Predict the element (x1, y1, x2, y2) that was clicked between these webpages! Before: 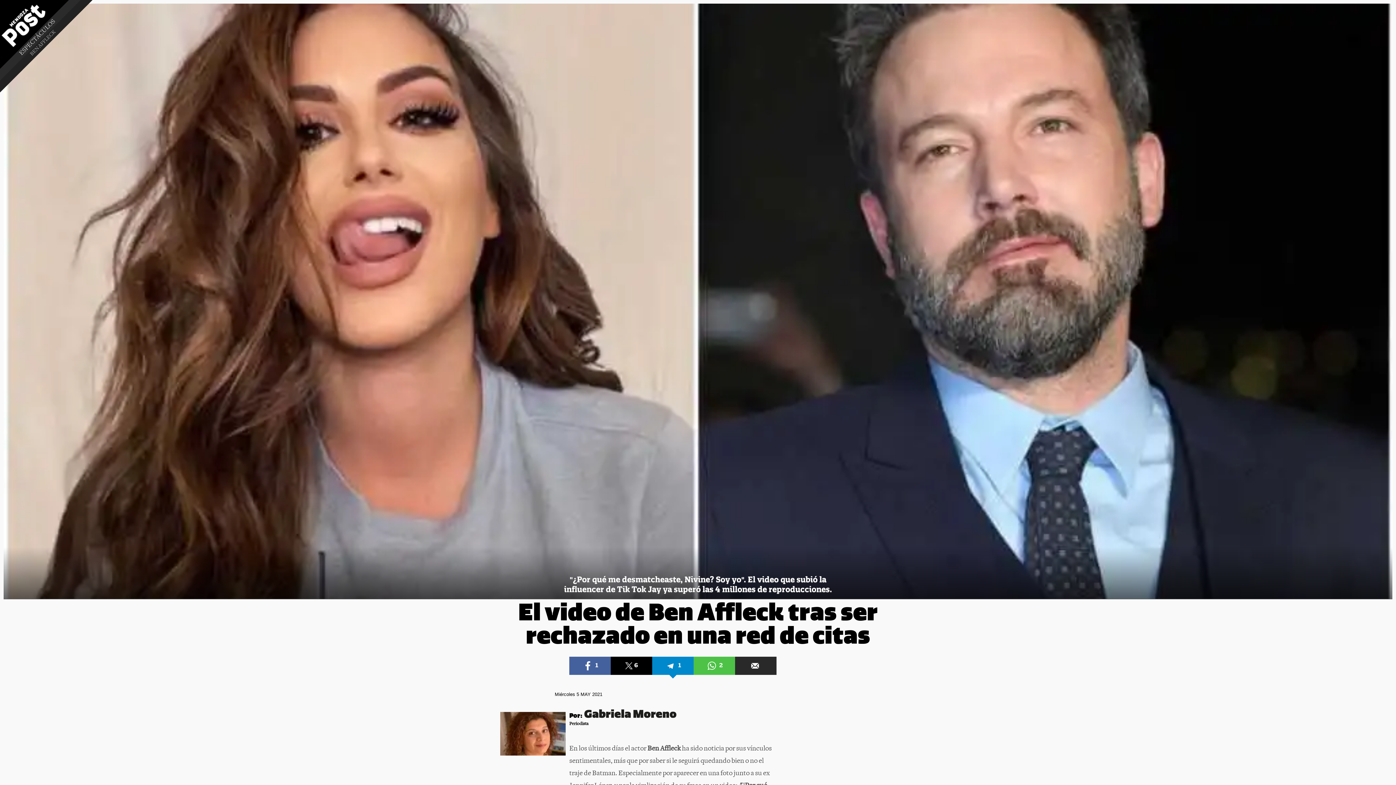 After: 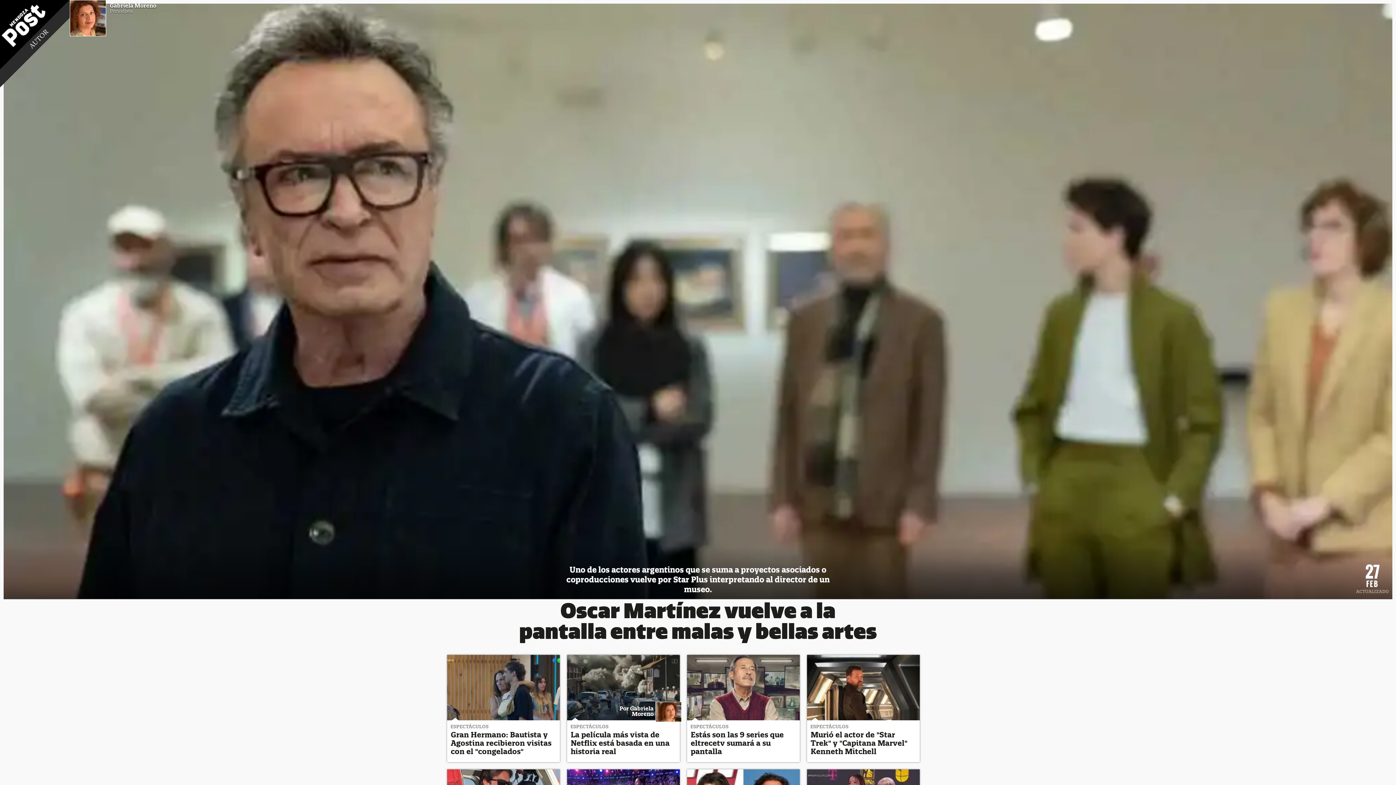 Action: bbox: (584, 709, 676, 720) label: Gabriela Moreno